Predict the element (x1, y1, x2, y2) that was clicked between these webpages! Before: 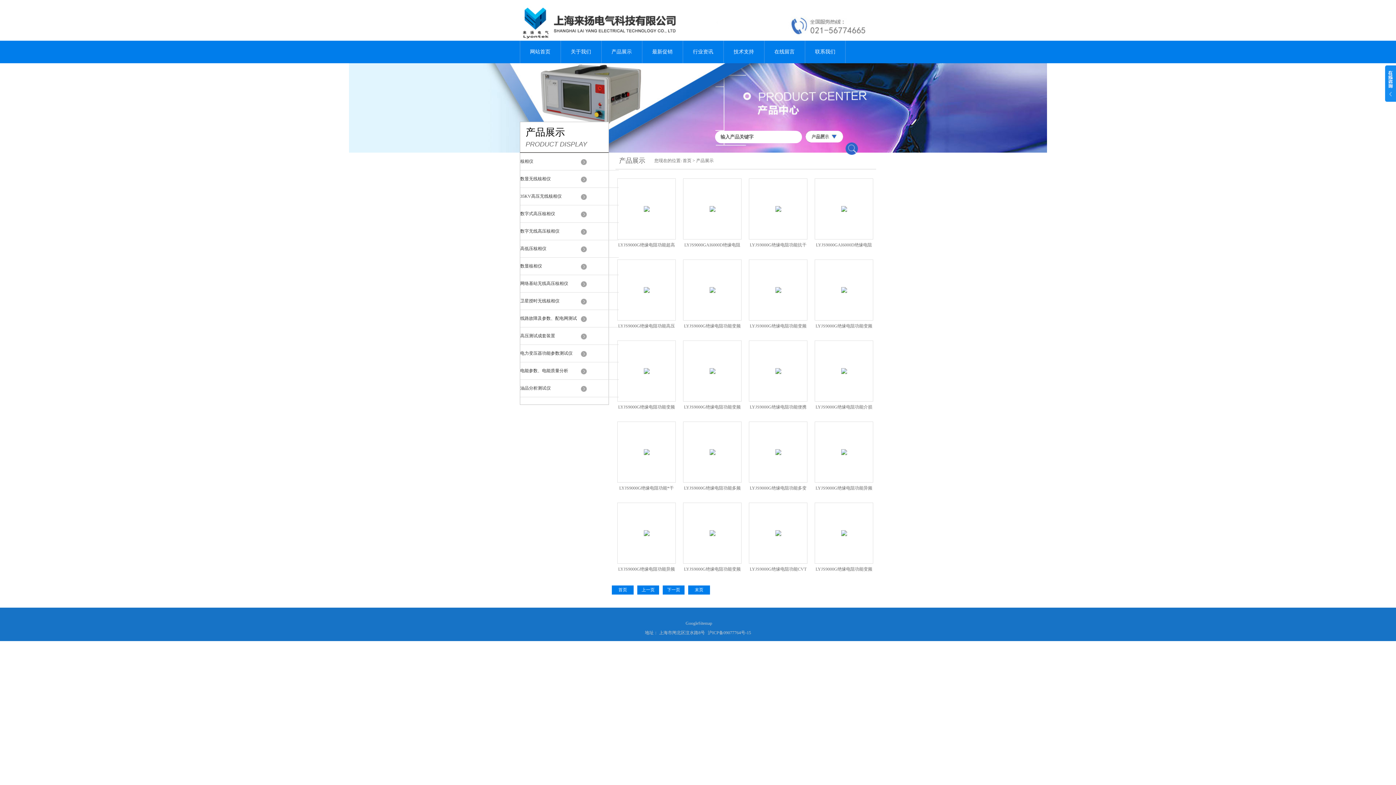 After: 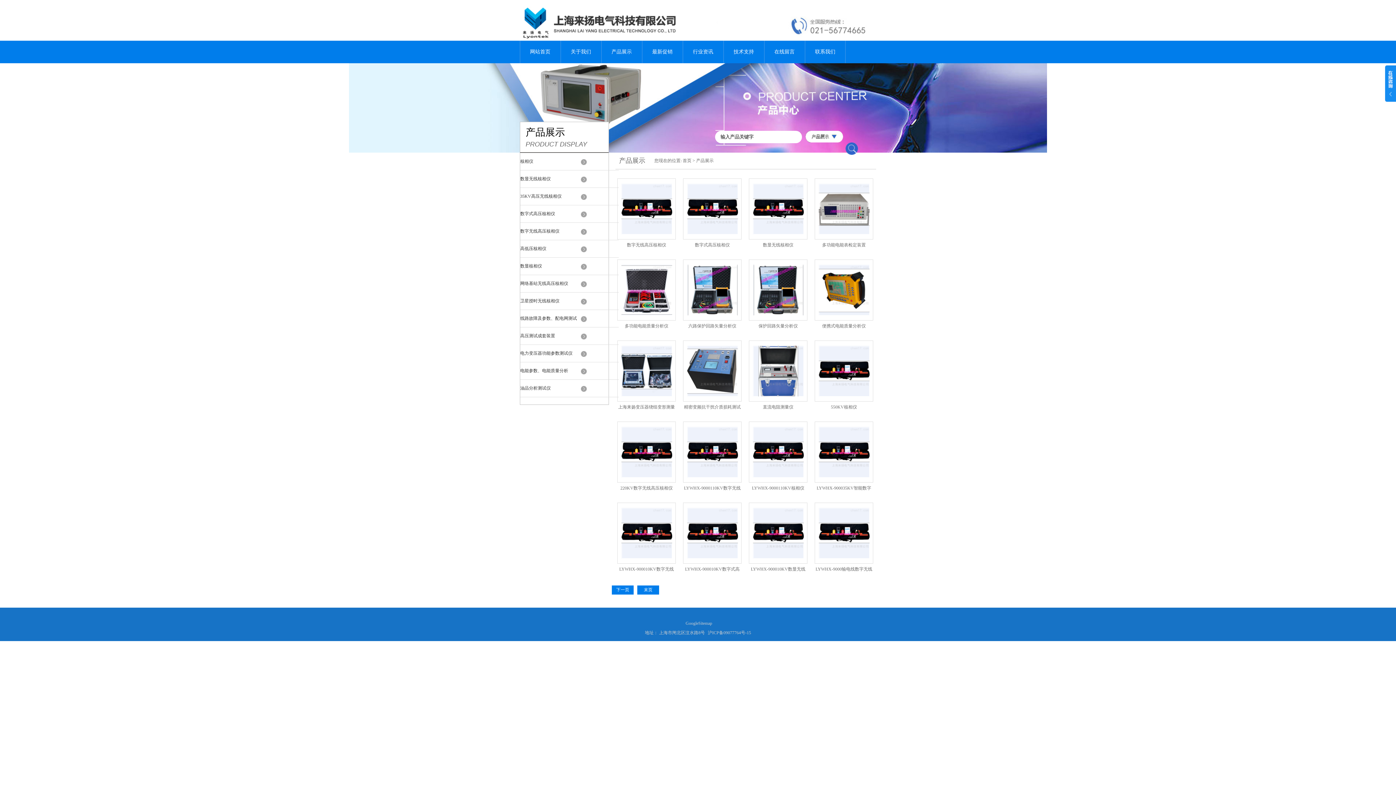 Action: label: 首页 bbox: (612, 585, 633, 594)